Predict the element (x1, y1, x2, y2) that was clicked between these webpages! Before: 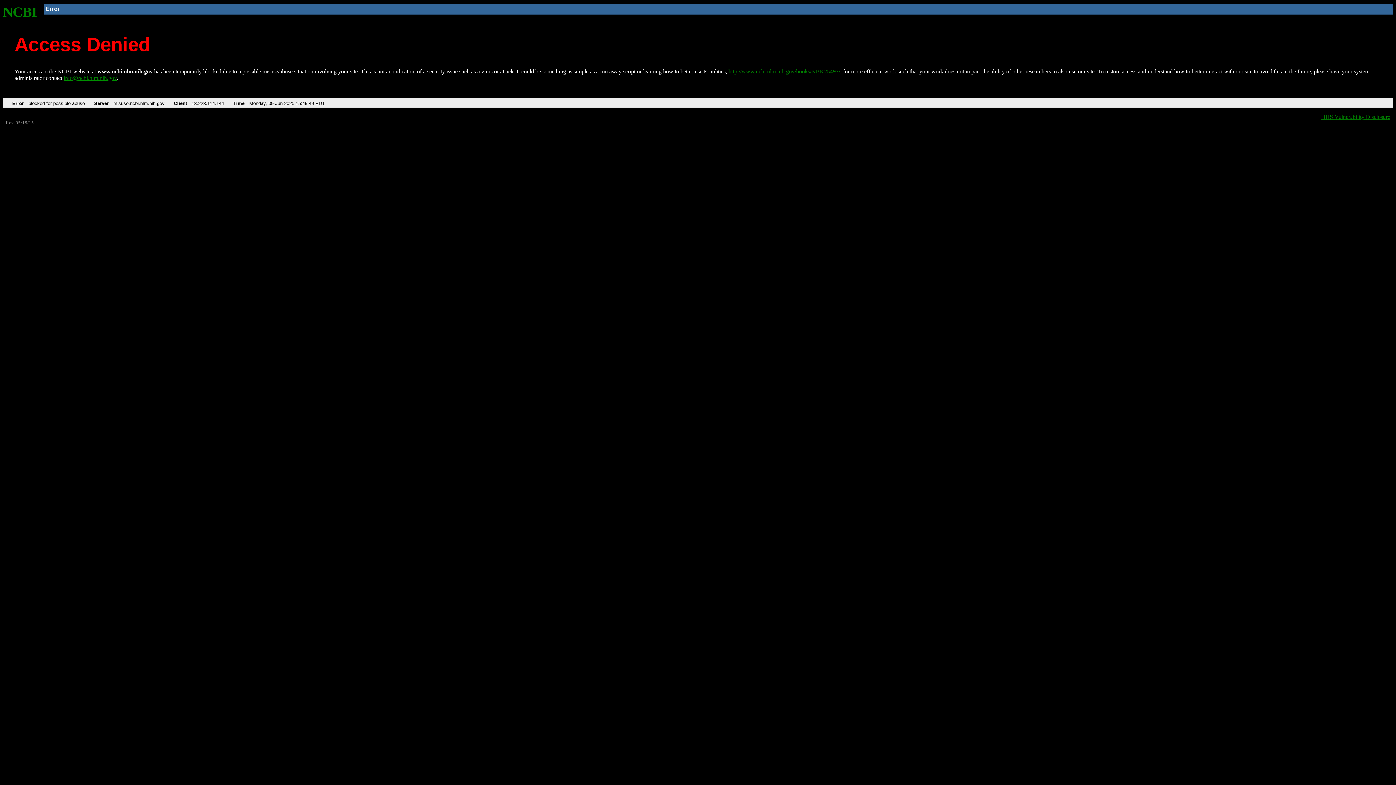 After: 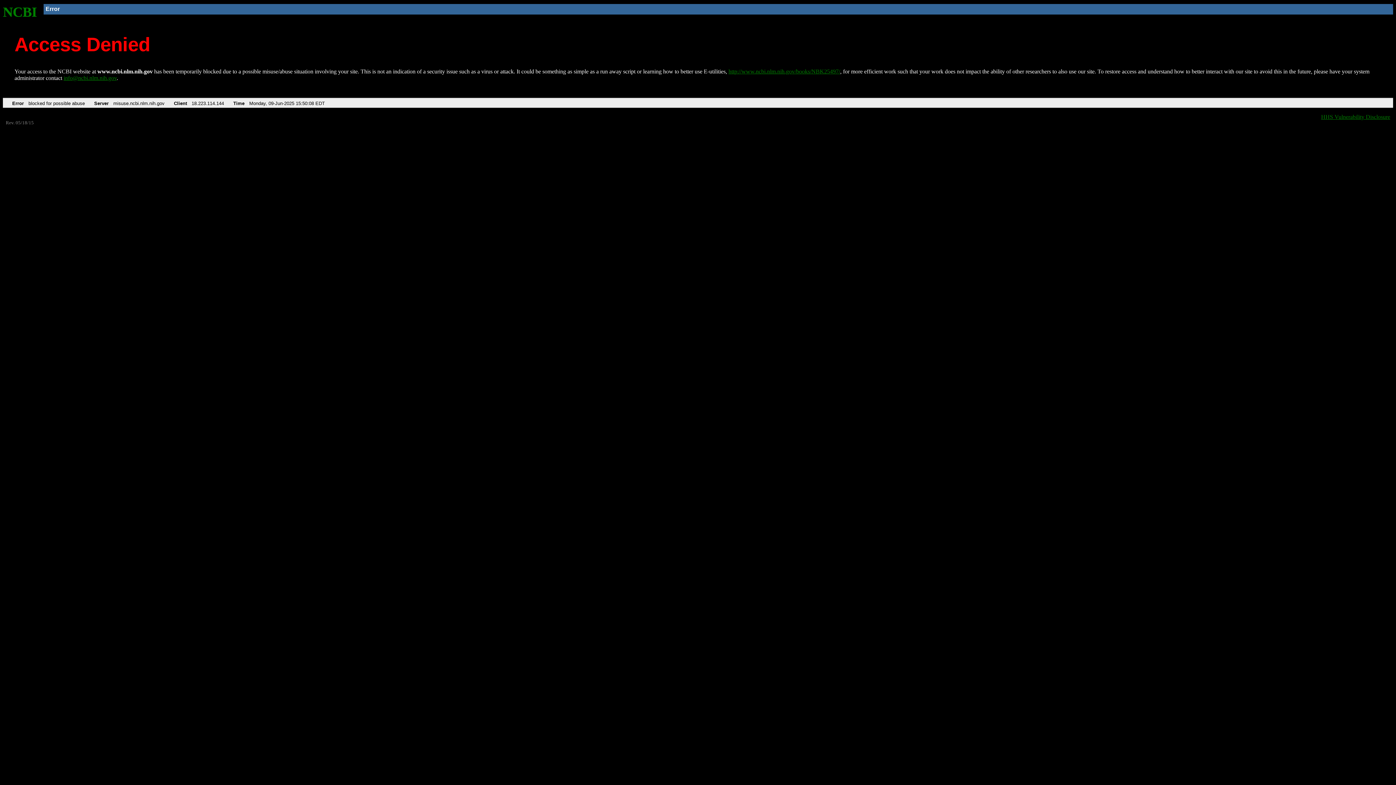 Action: label: NCBI bbox: (2, 4, 37, 19)